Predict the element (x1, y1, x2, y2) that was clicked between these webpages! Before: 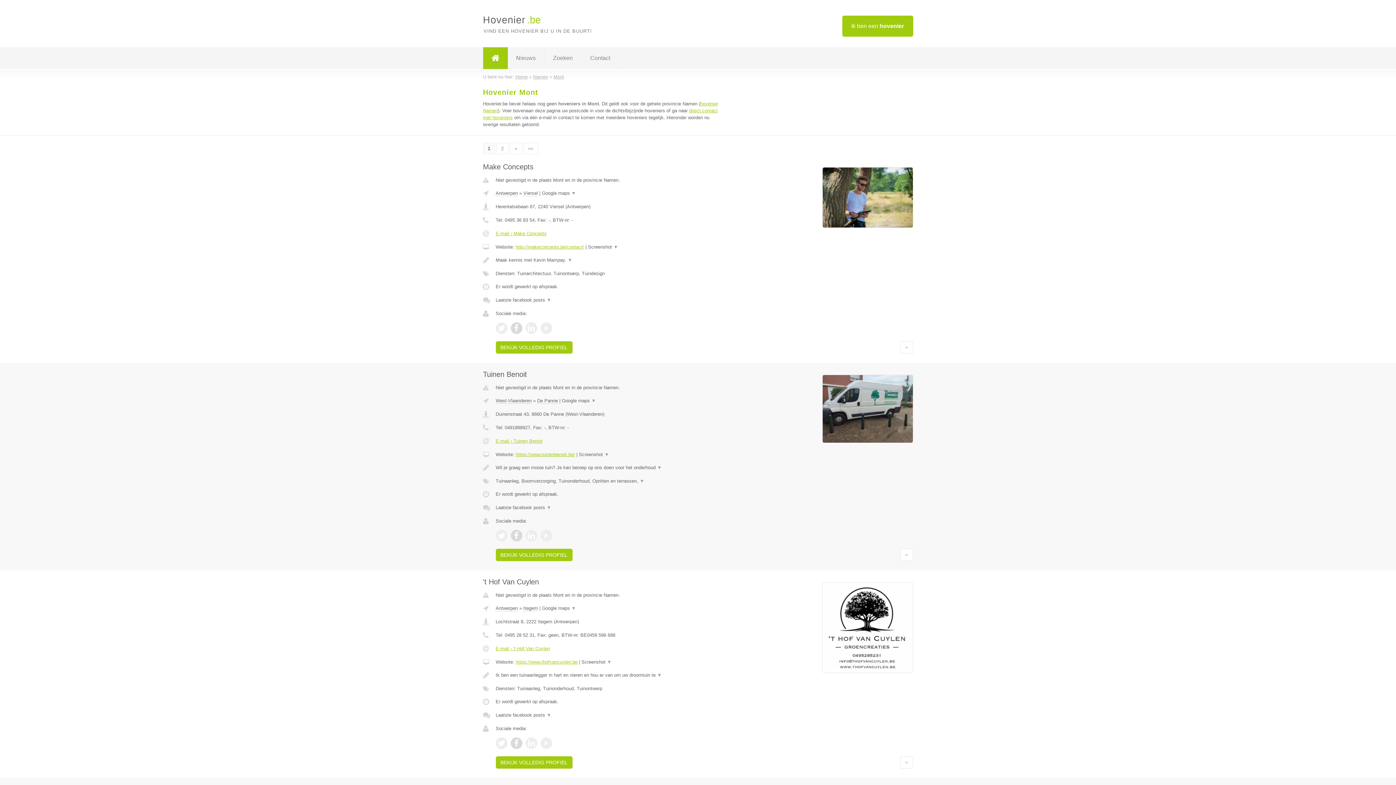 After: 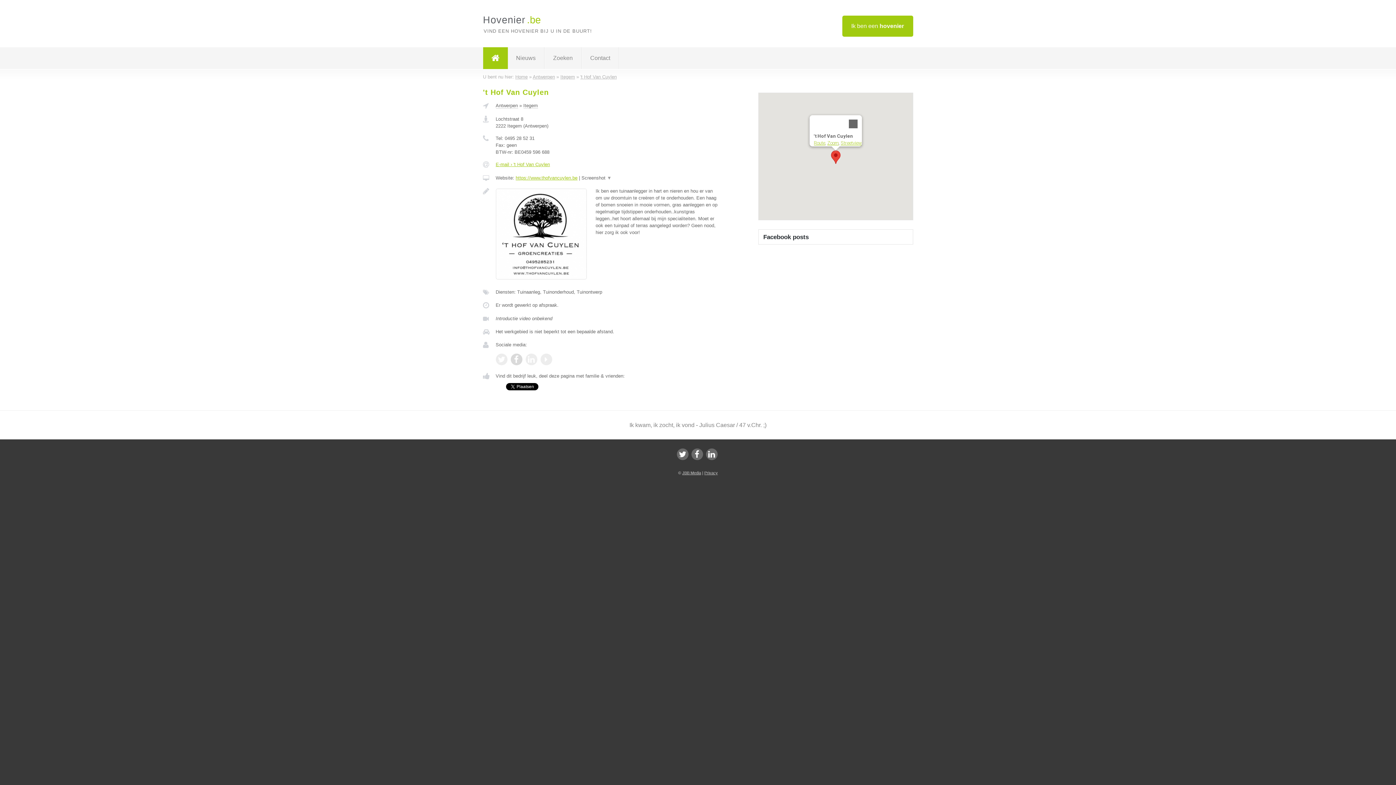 Action: bbox: (495, 756, 572, 769) label: BEKIJK VOLLEDIG PROFIEL